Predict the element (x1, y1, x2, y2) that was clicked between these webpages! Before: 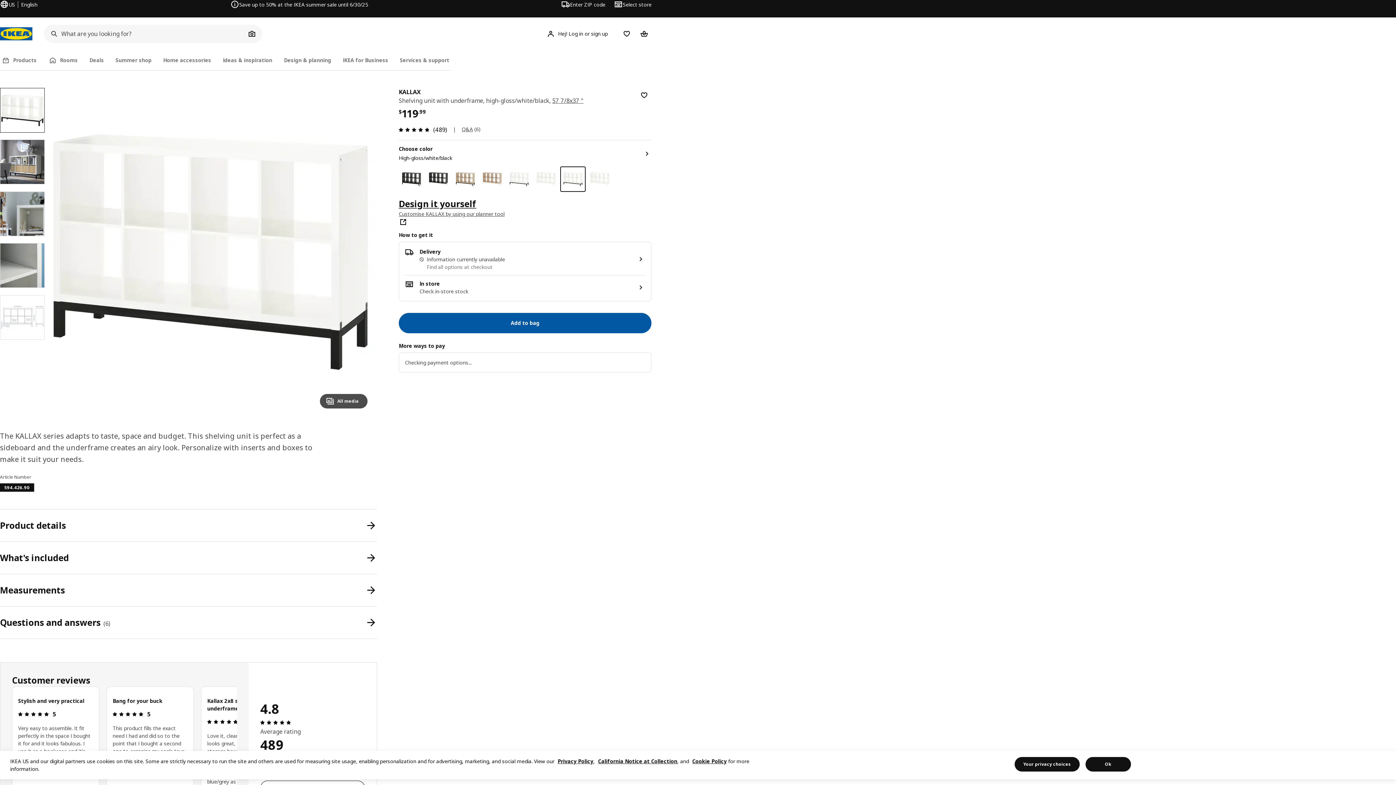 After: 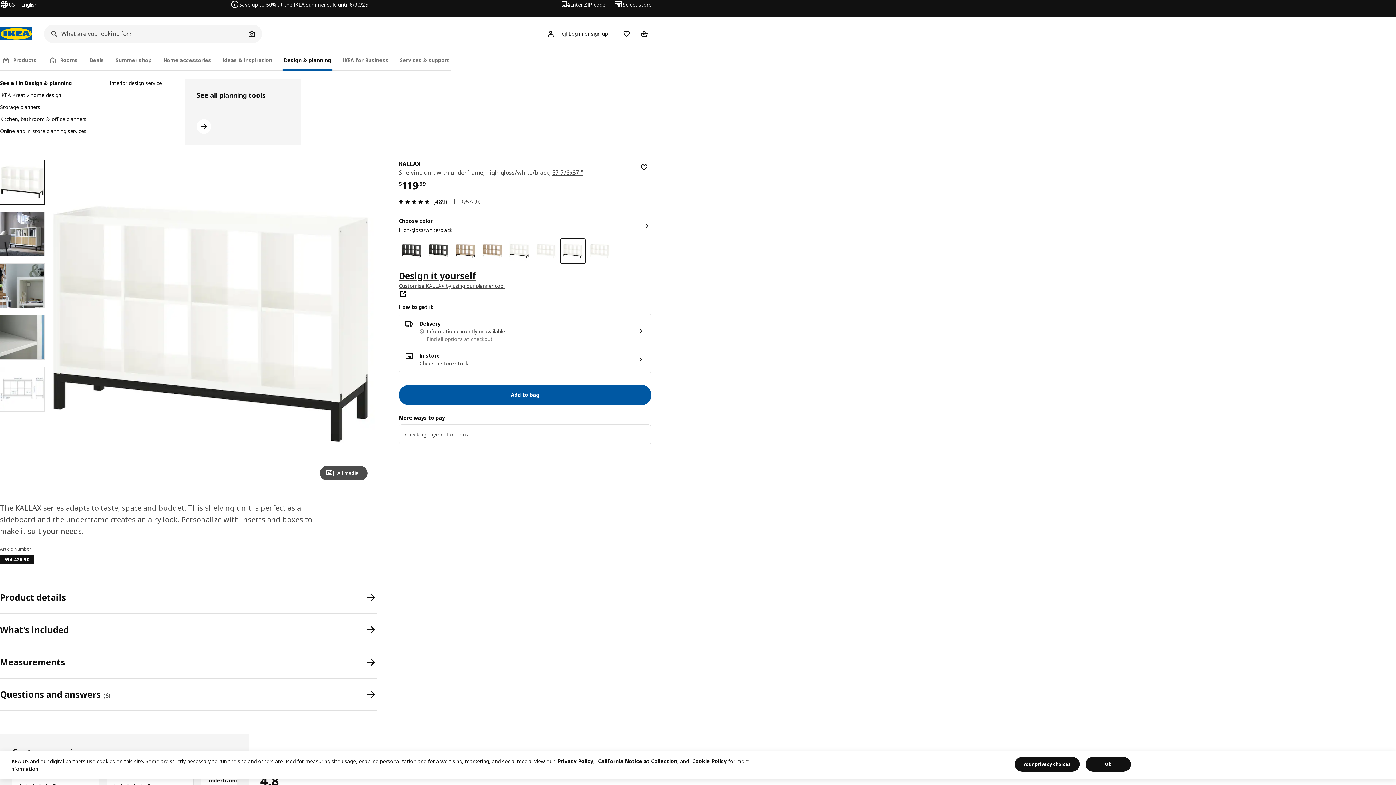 Action: label: Design & planning bbox: (282, 50, 332, 70)